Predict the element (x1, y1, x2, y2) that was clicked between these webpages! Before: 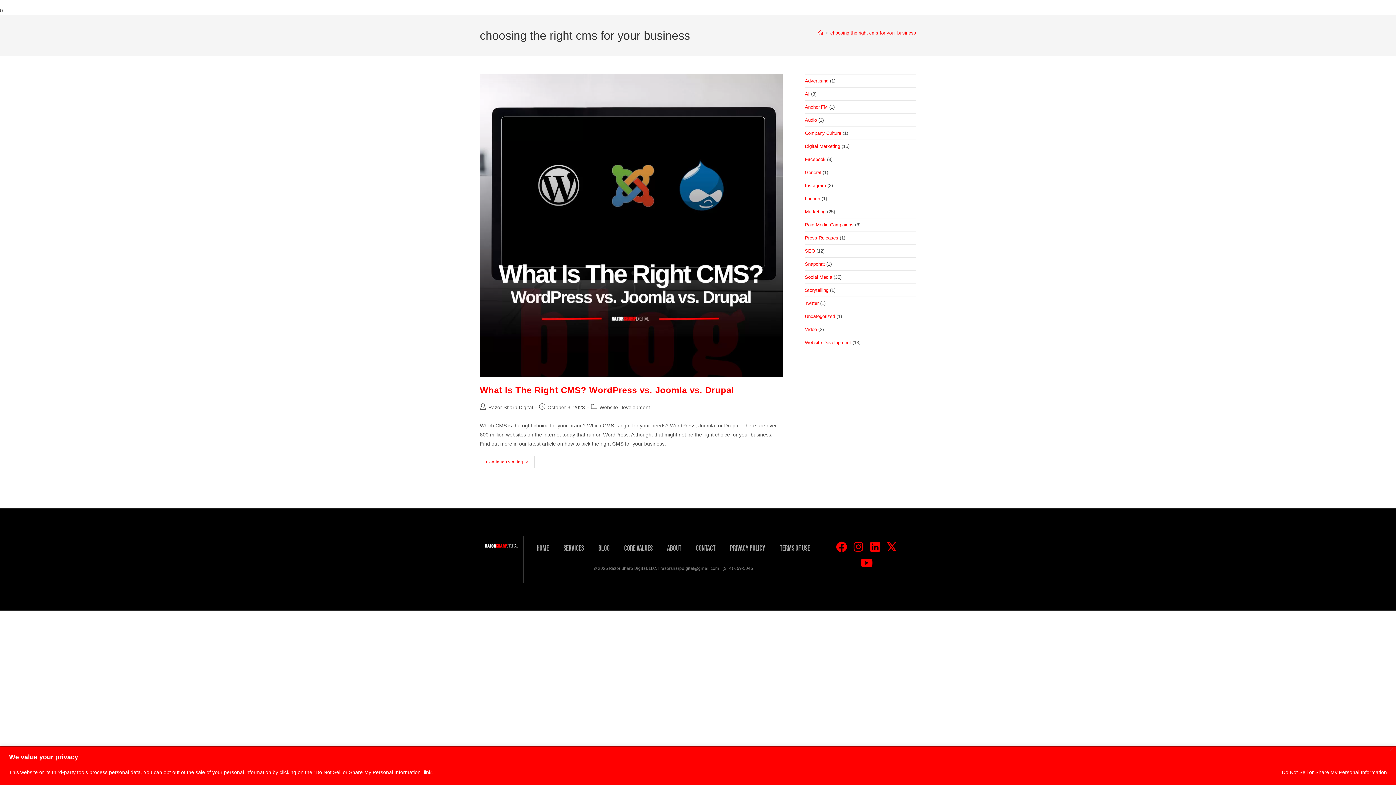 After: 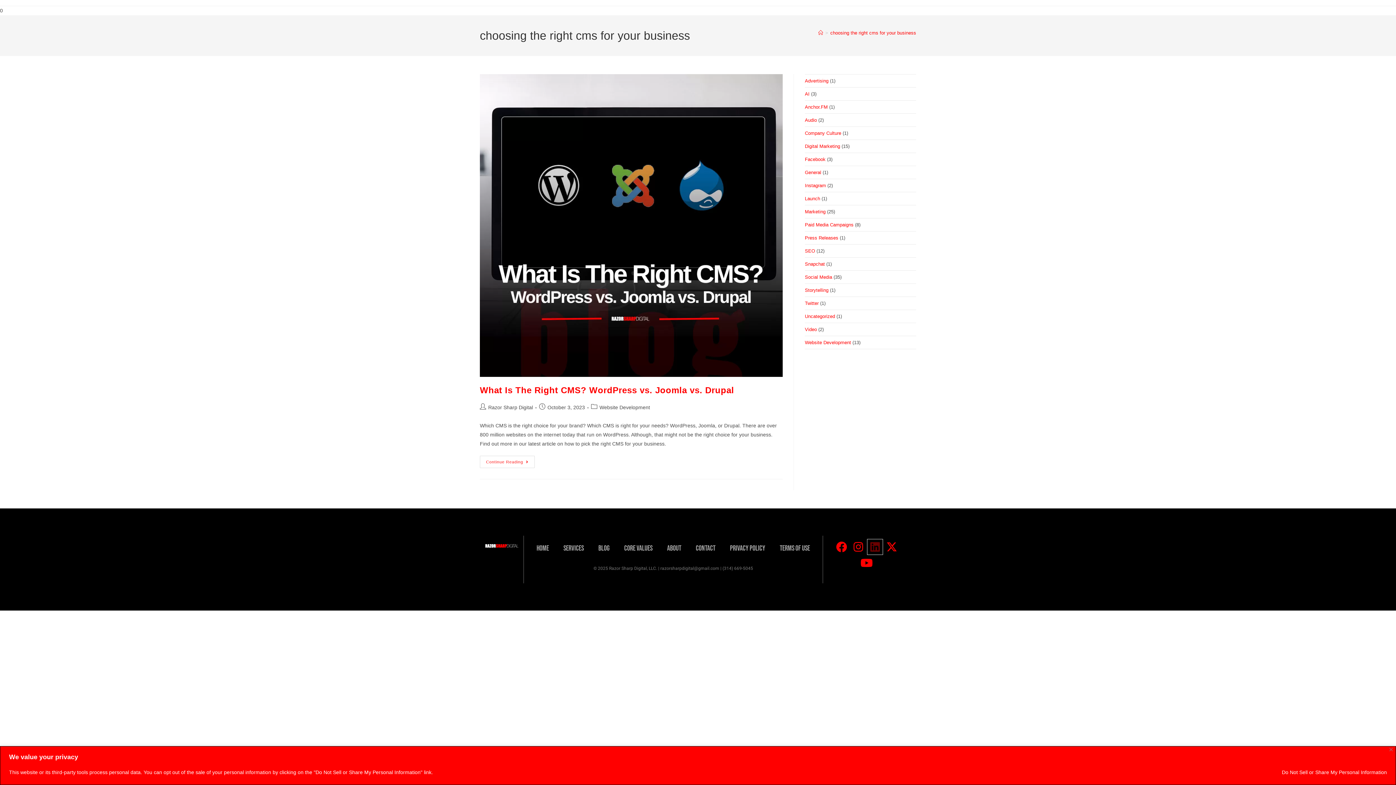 Action: bbox: (867, 539, 882, 554) label: Linkedin